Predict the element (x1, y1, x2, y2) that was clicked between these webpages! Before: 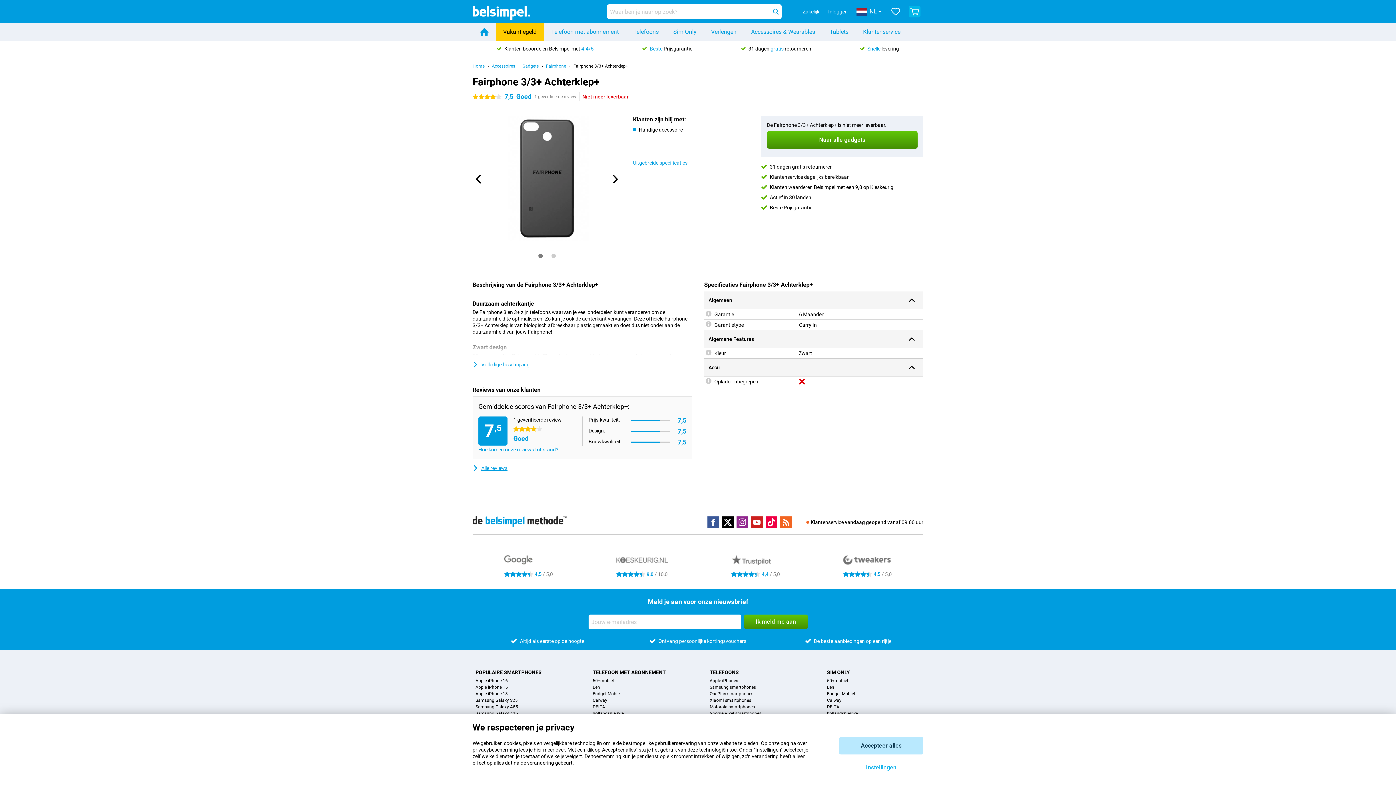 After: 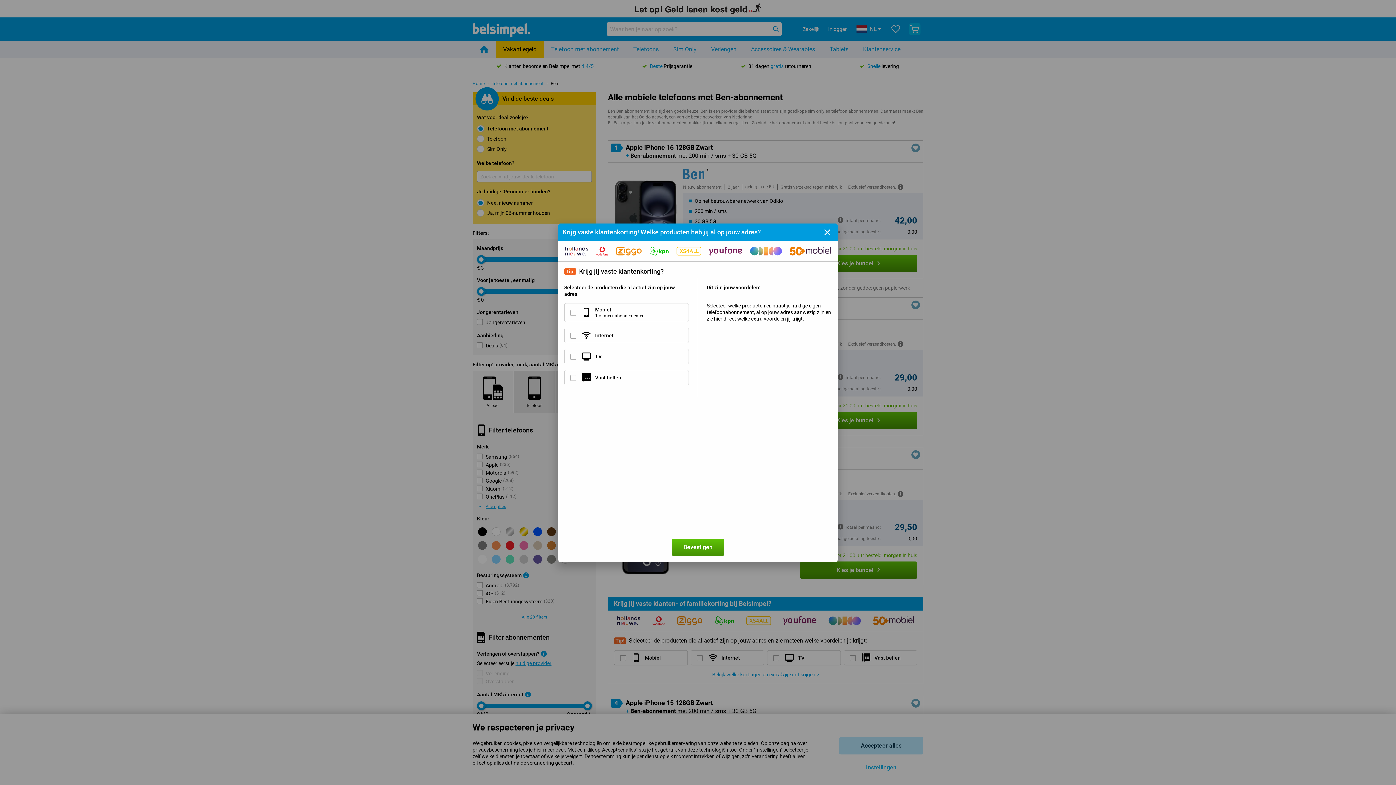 Action: label: Ben bbox: (592, 684, 600, 690)